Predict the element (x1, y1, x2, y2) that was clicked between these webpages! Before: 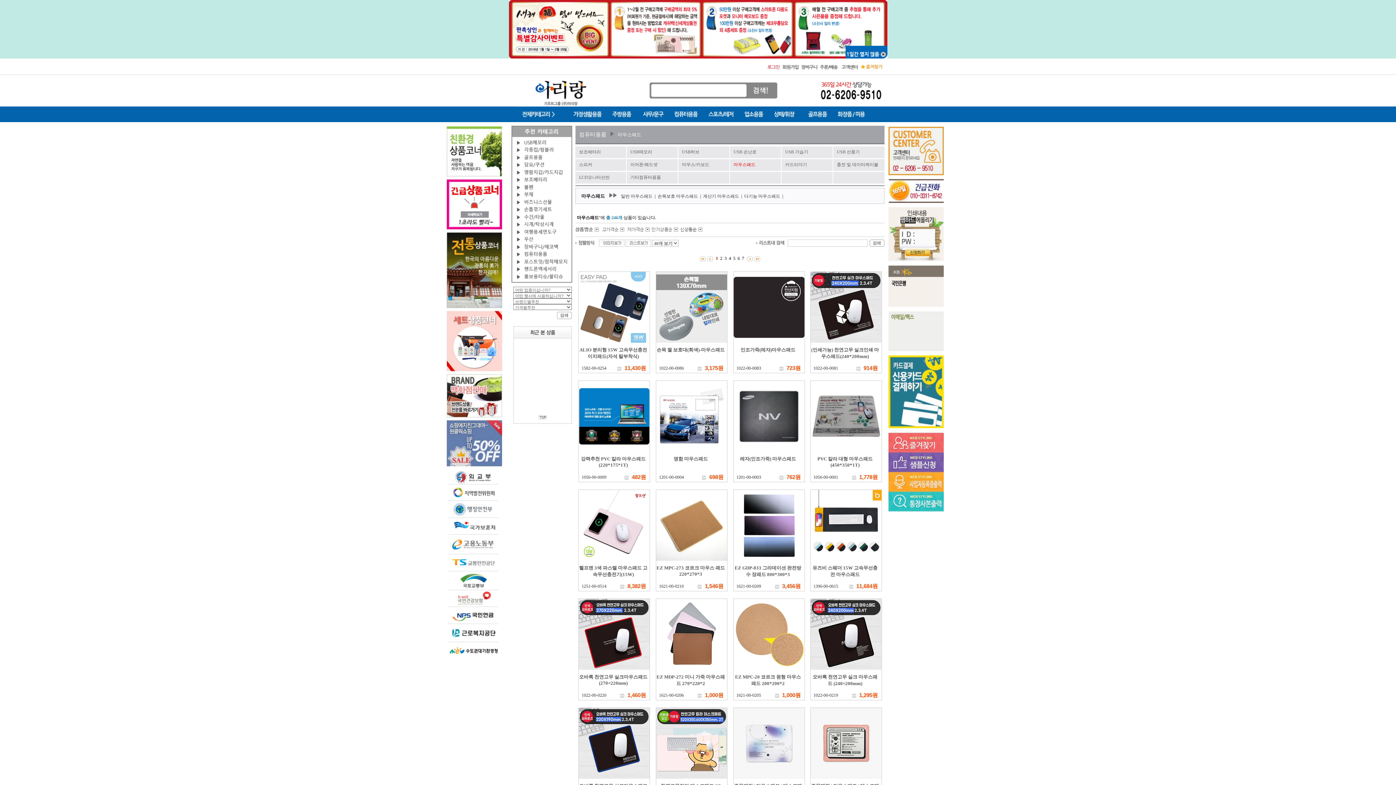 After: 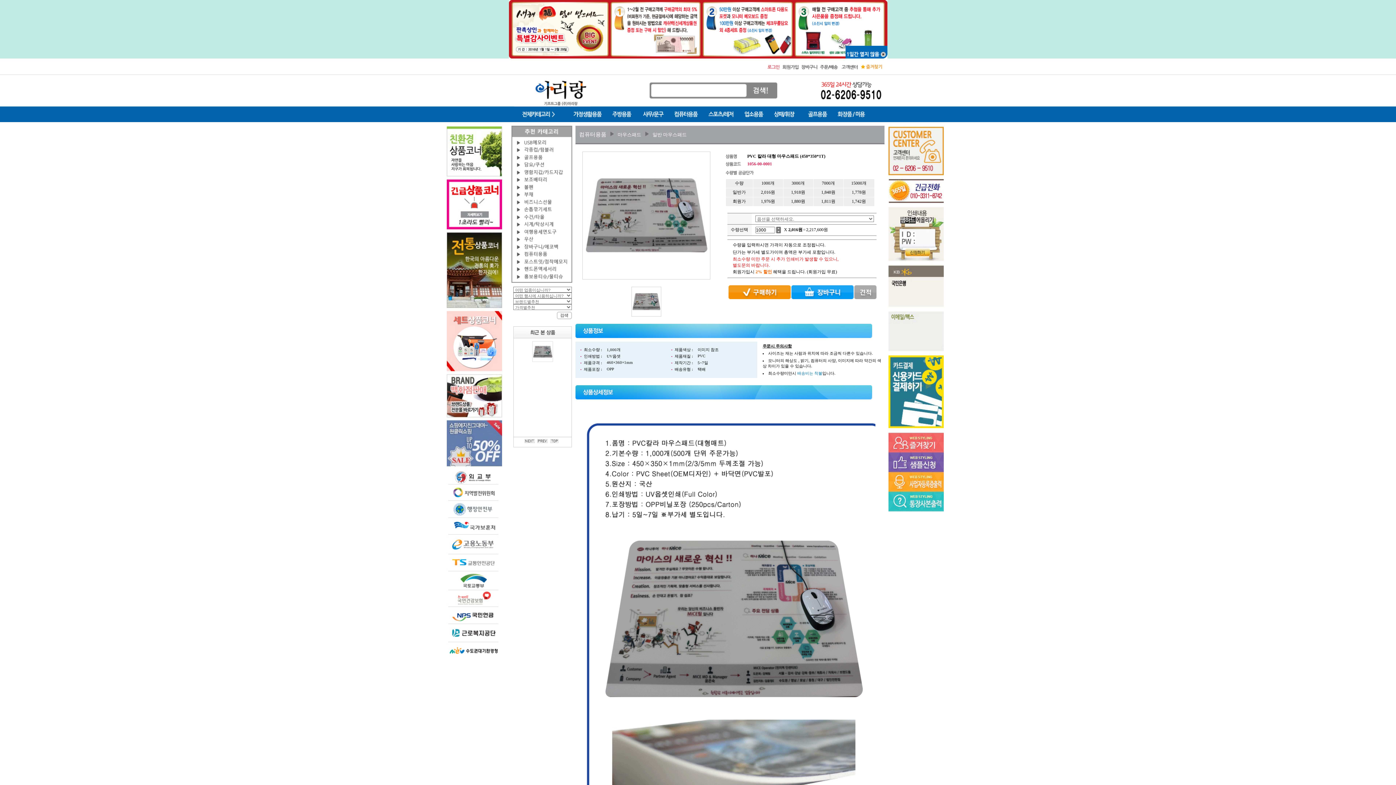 Action: bbox: (810, 448, 881, 453)